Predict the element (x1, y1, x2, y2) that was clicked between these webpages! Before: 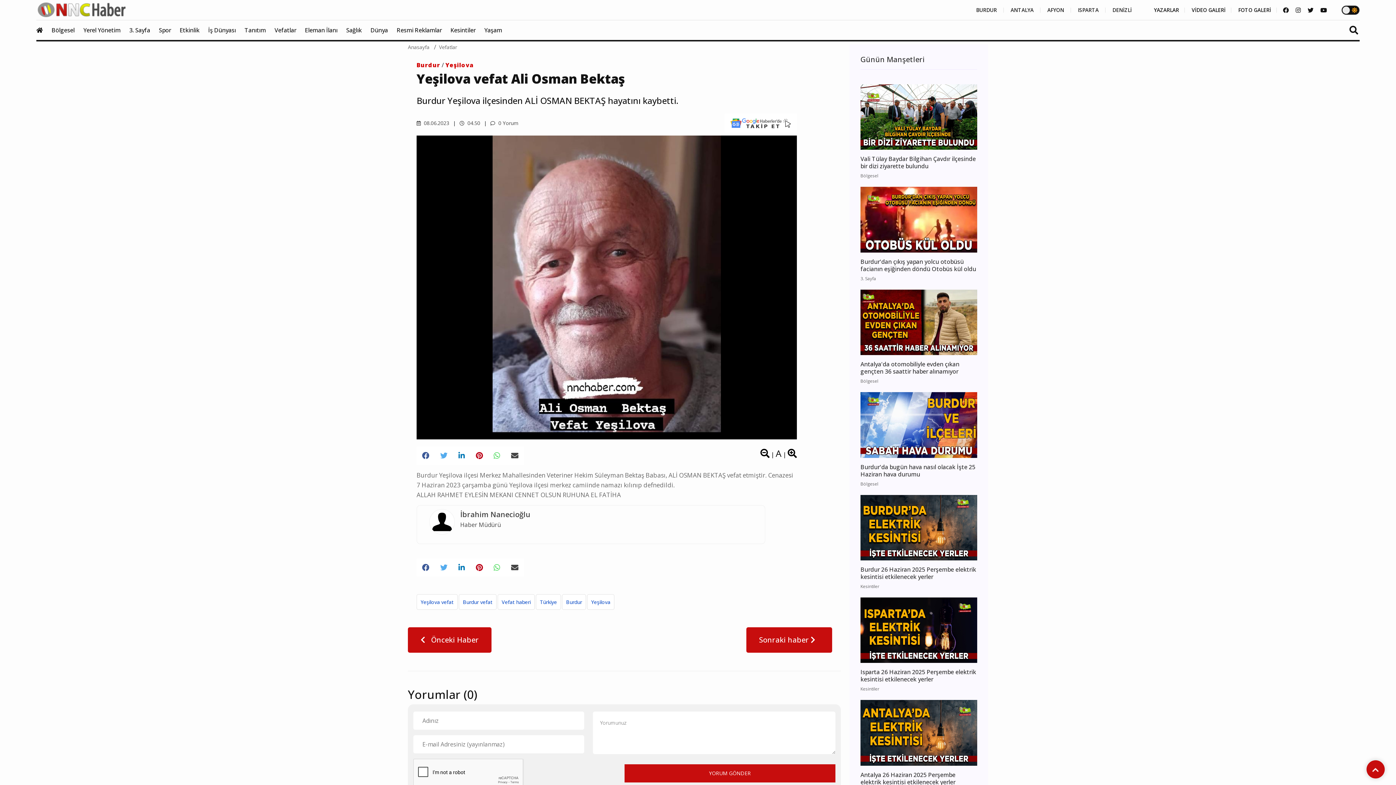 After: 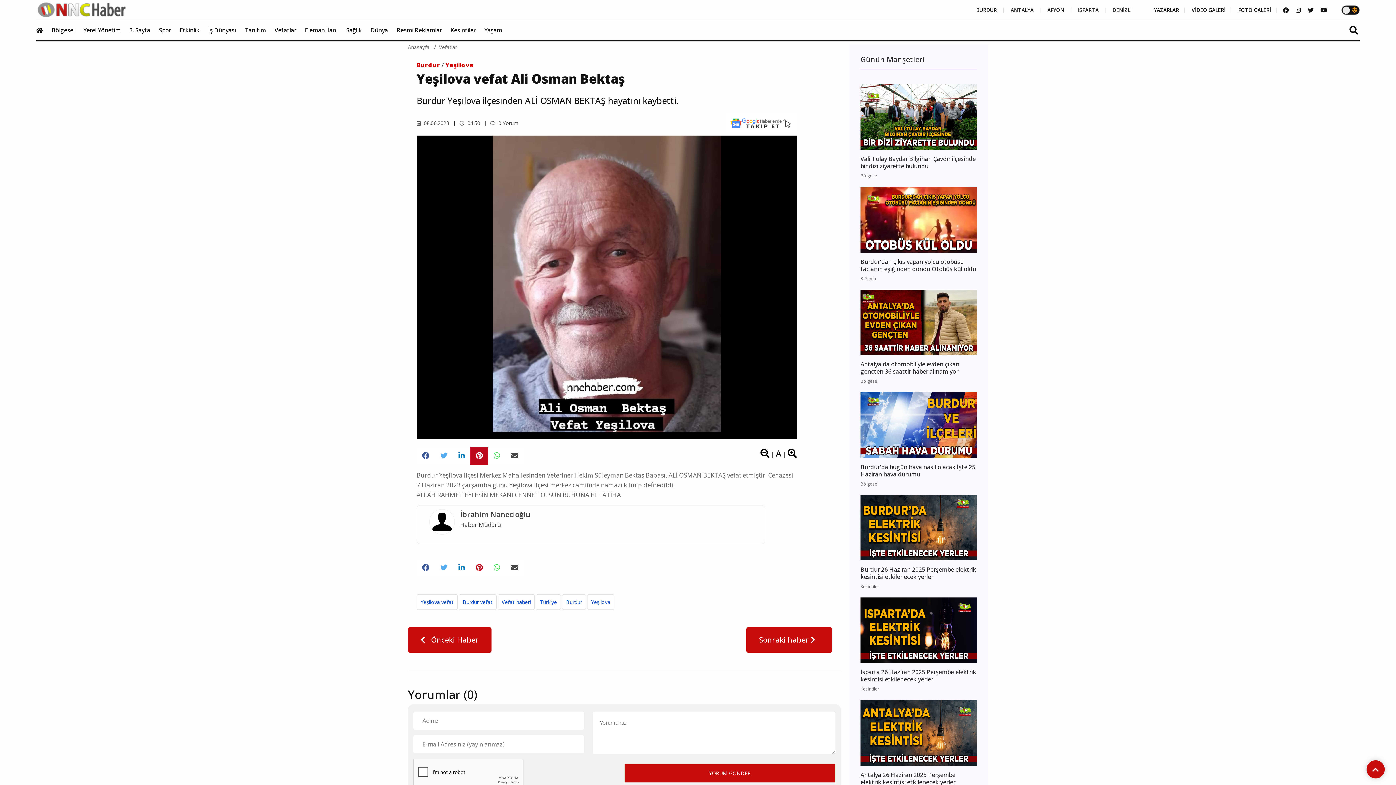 Action: bbox: (470, 446, 488, 464)